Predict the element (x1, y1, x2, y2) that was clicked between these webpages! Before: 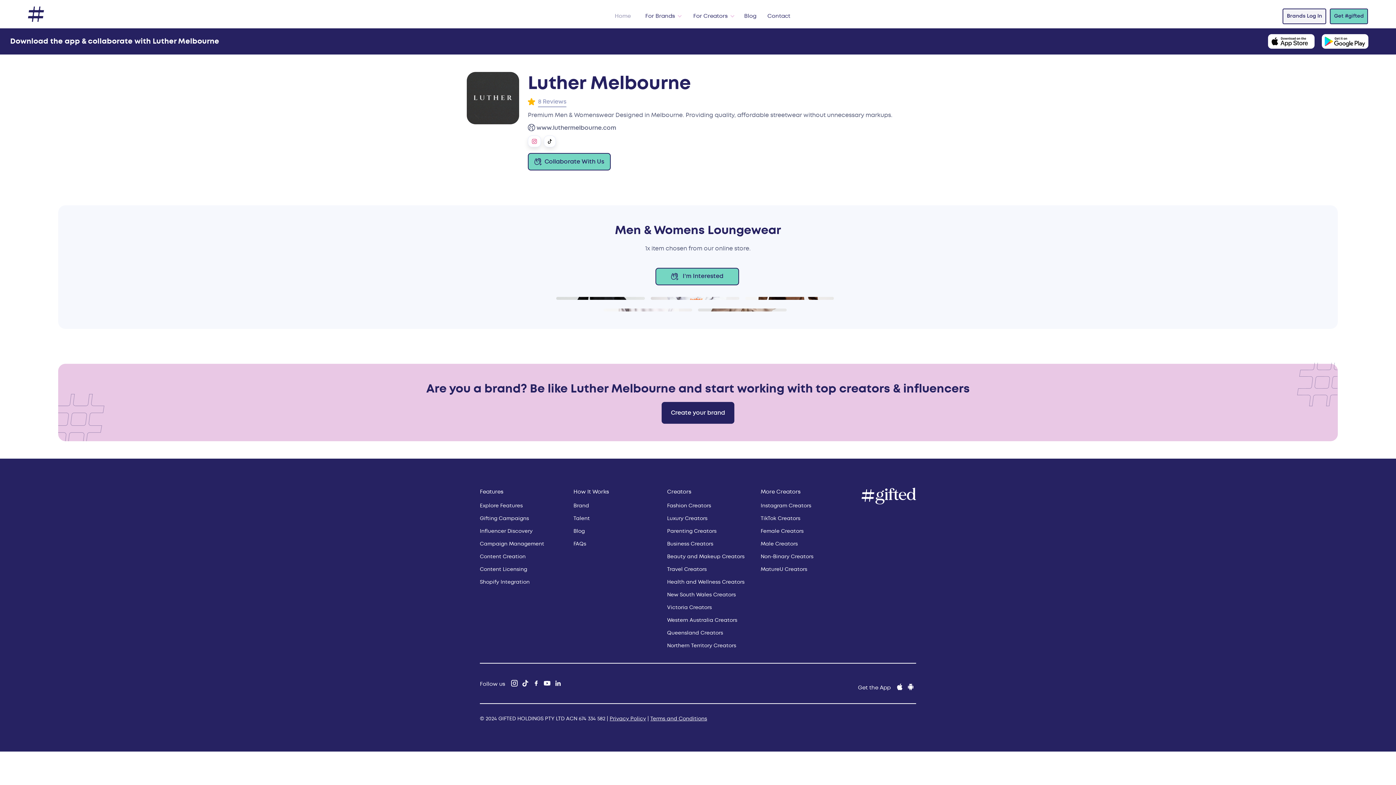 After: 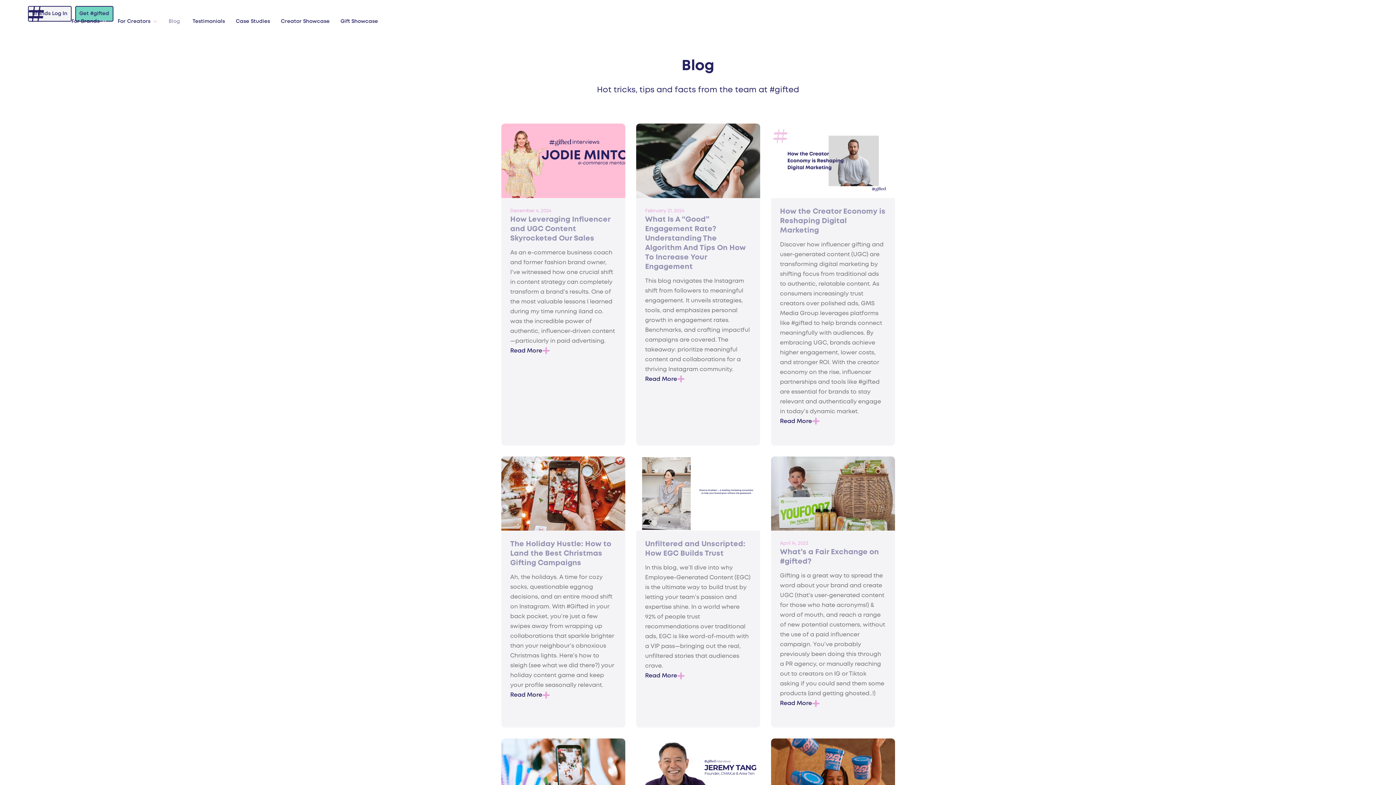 Action: bbox: (740, 9, 760, 22) label: Blog